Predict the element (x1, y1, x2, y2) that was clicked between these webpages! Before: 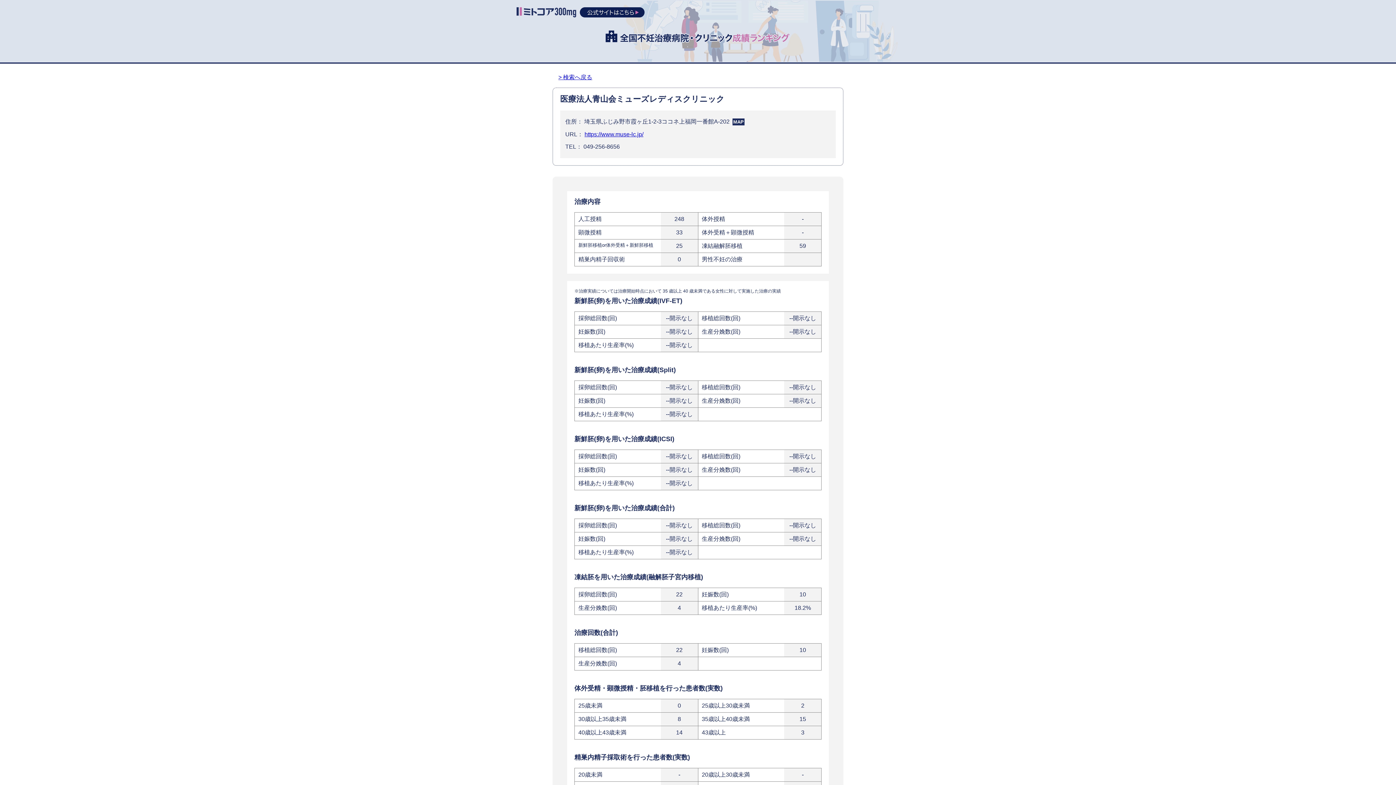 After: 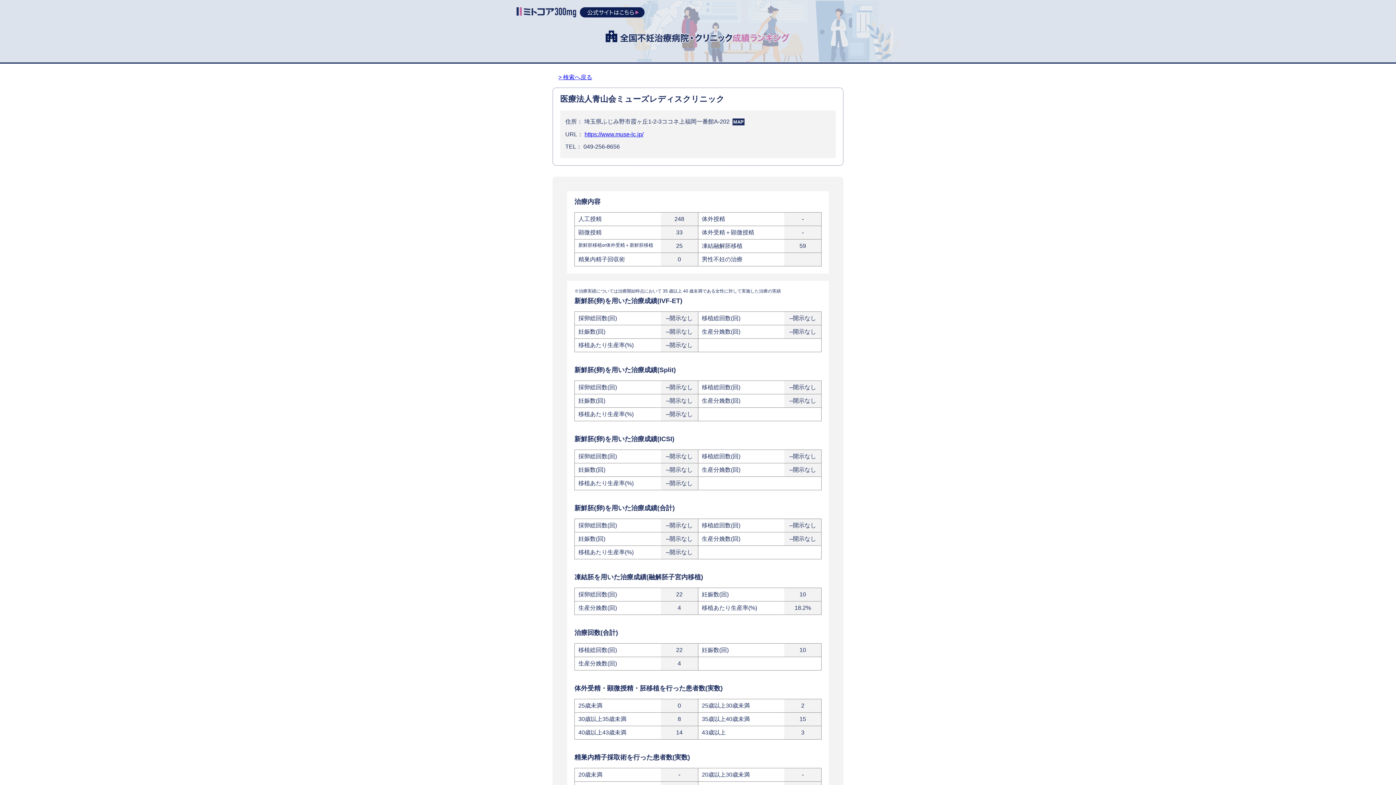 Action: bbox: (584, 131, 643, 137) label: https://www.muse-lc.jp/